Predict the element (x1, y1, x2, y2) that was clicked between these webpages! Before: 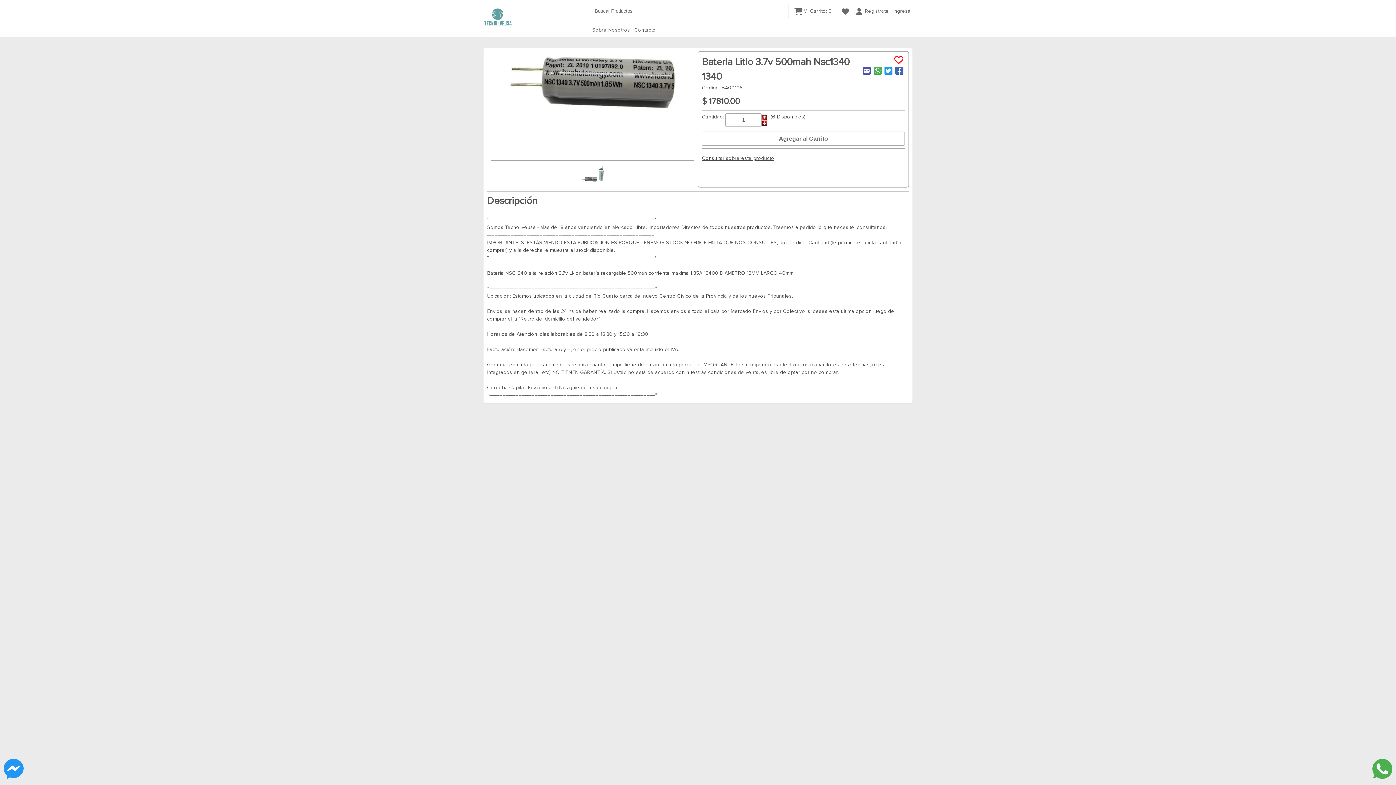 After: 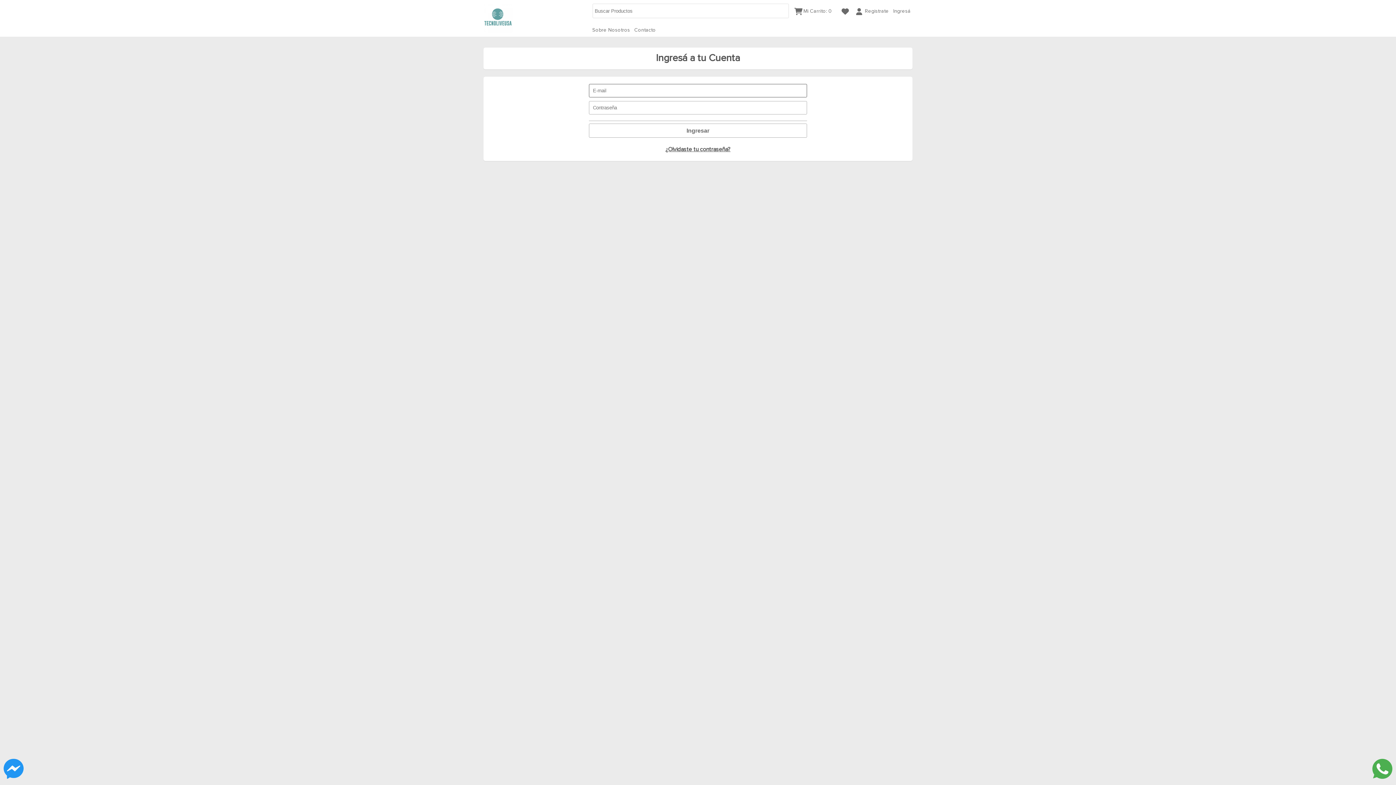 Action: label: Ingresá bbox: (893, 8, 910, 13)